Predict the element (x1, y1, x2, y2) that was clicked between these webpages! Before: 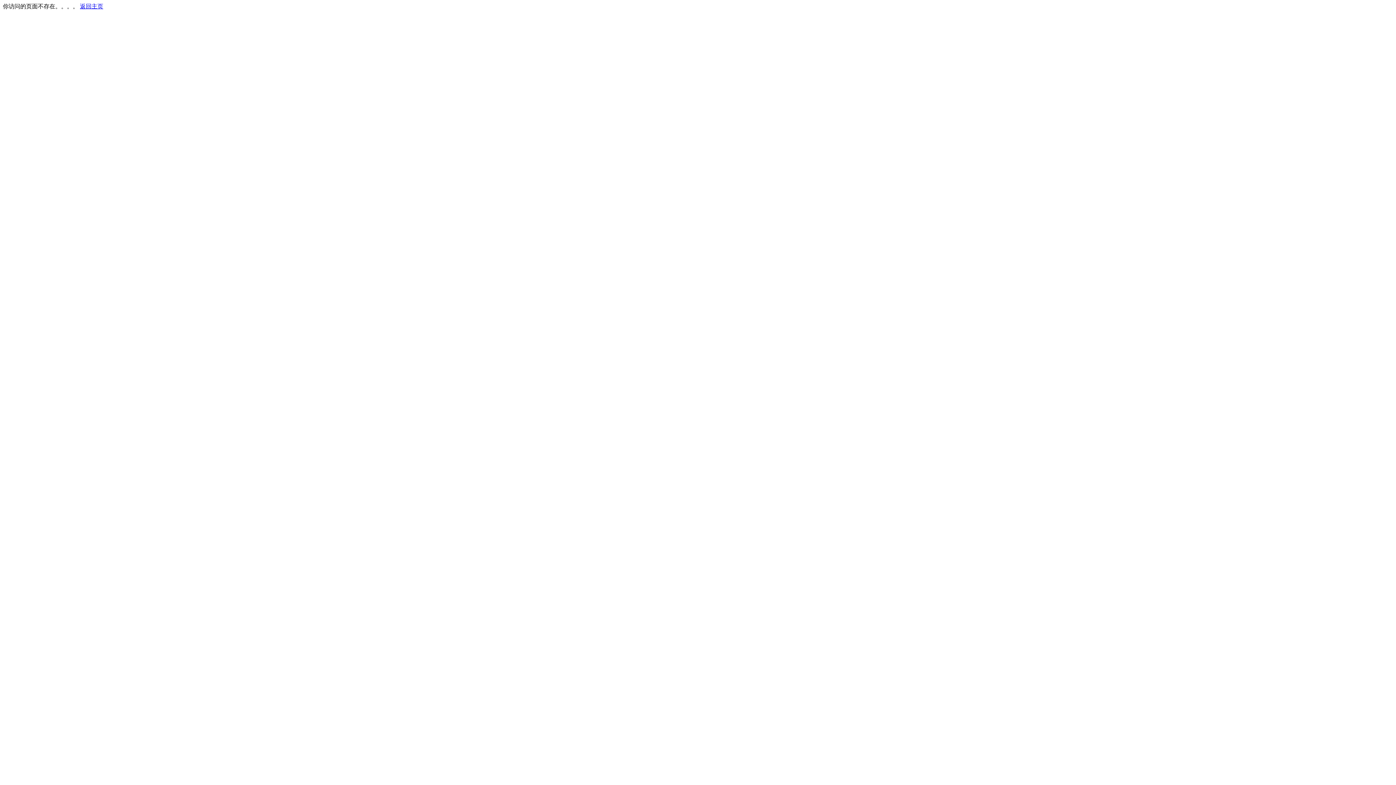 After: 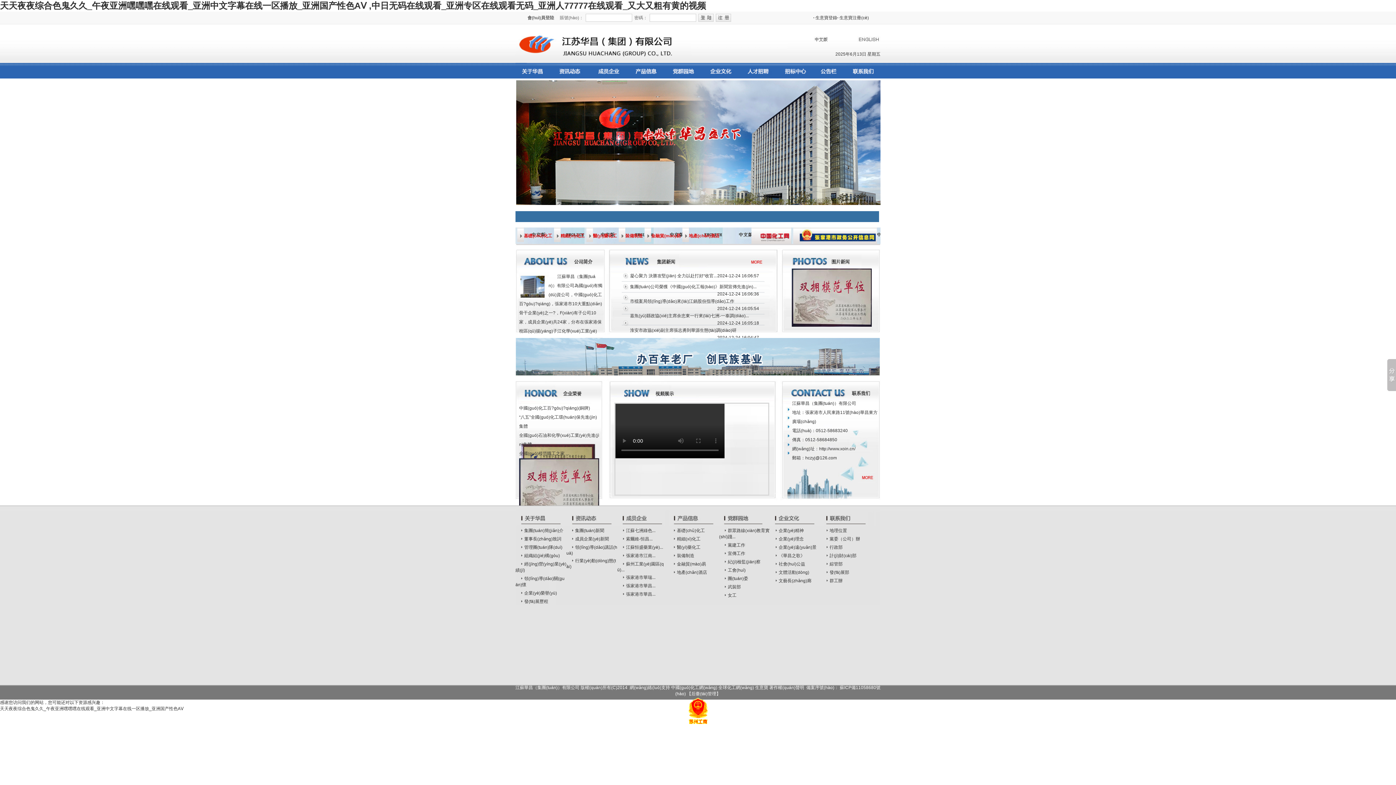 Action: label: 返回主页 bbox: (80, 3, 103, 9)